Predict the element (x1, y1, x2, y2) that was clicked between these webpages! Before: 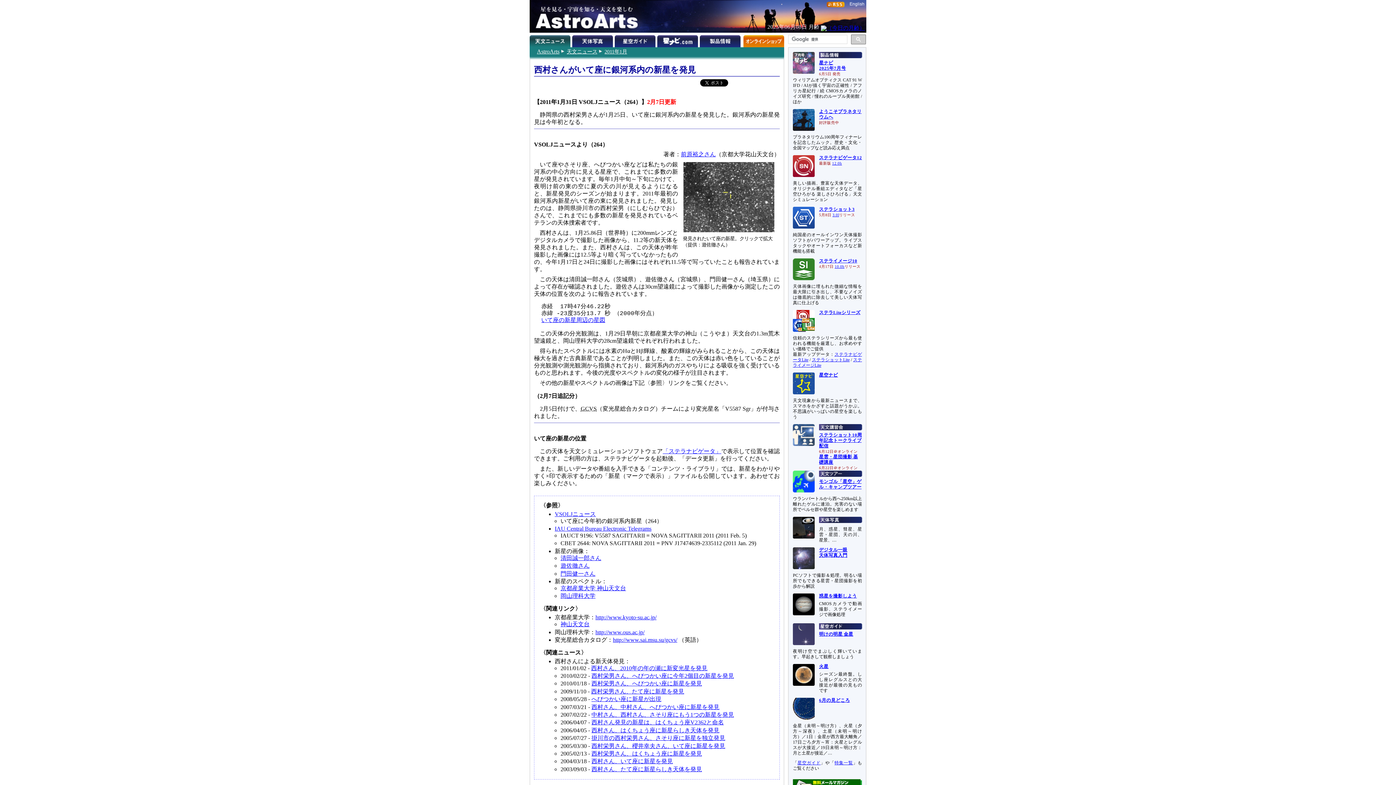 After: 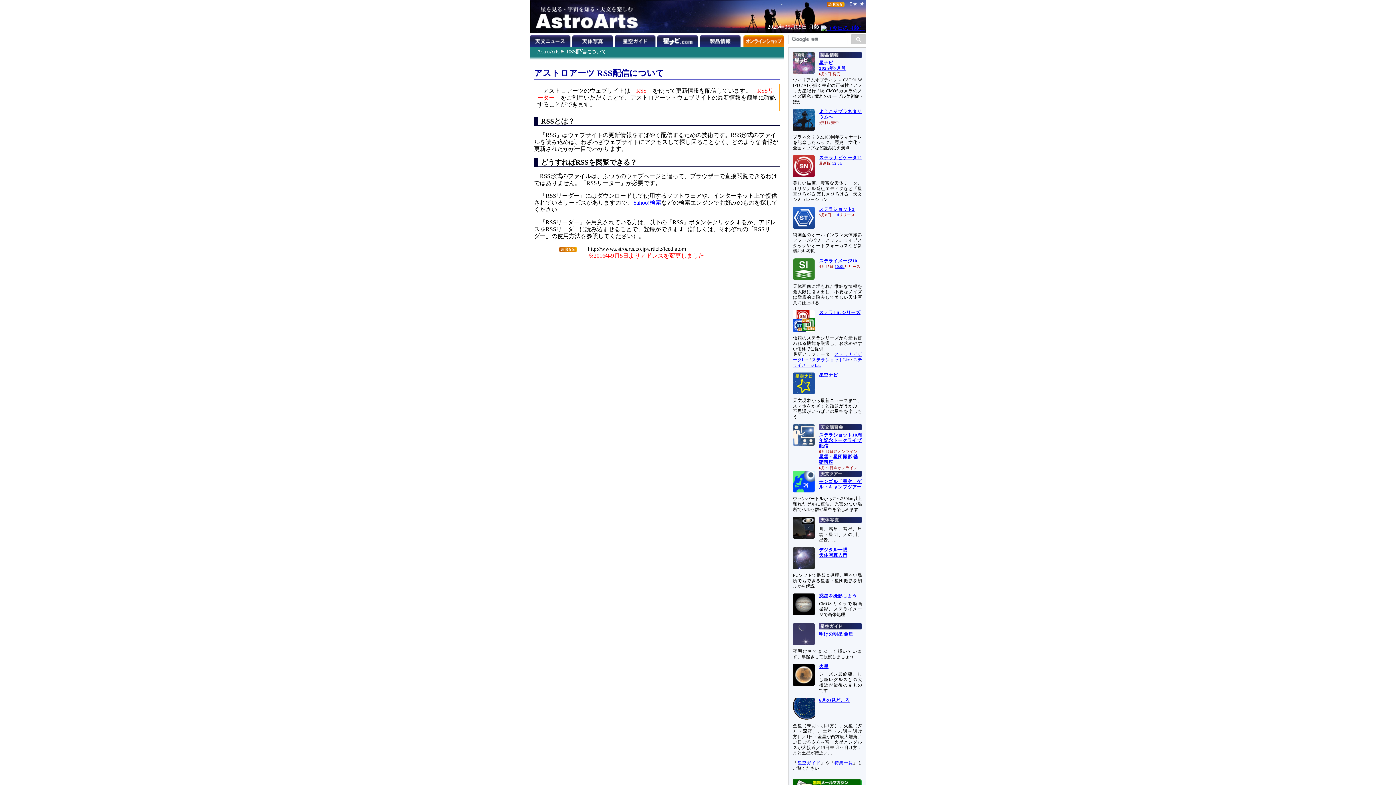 Action: bbox: (826, 2, 844, 8)